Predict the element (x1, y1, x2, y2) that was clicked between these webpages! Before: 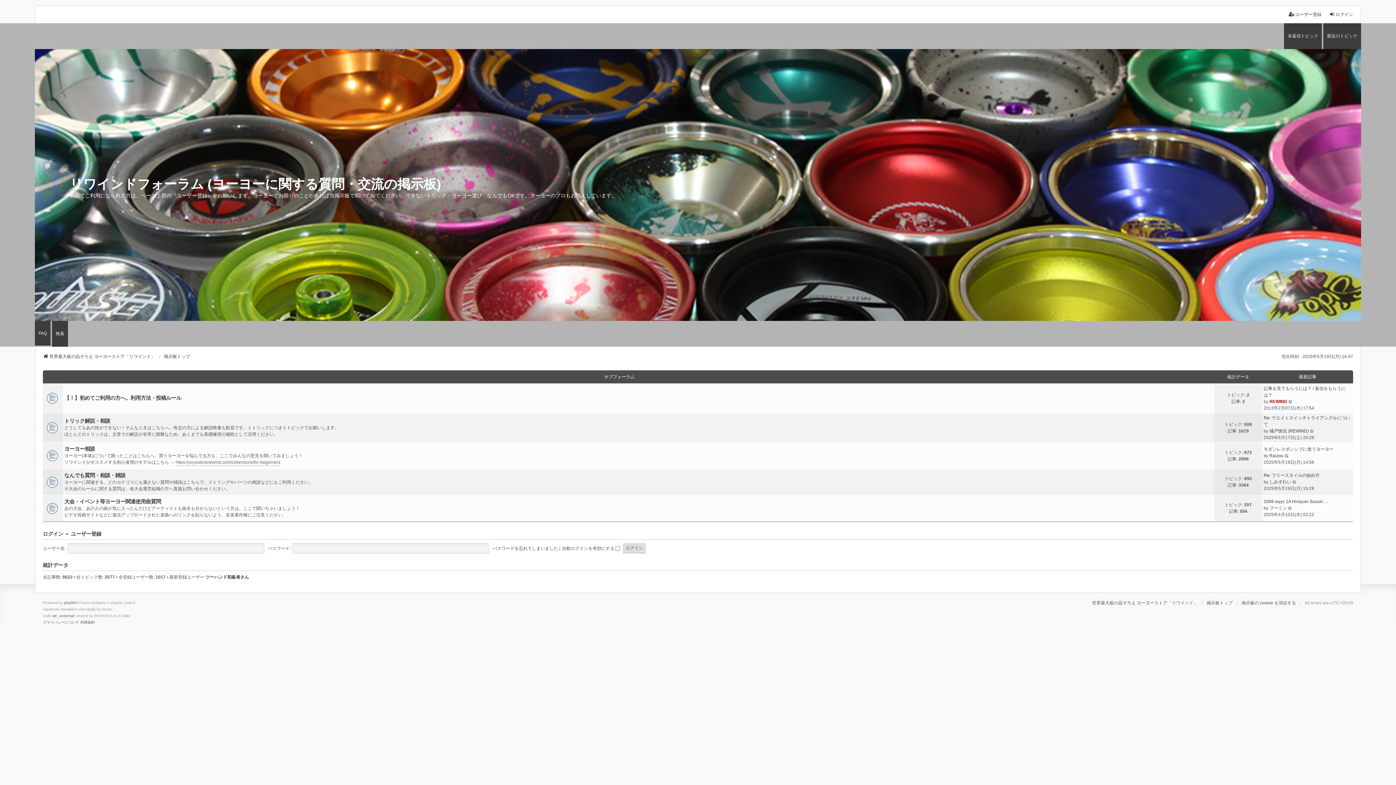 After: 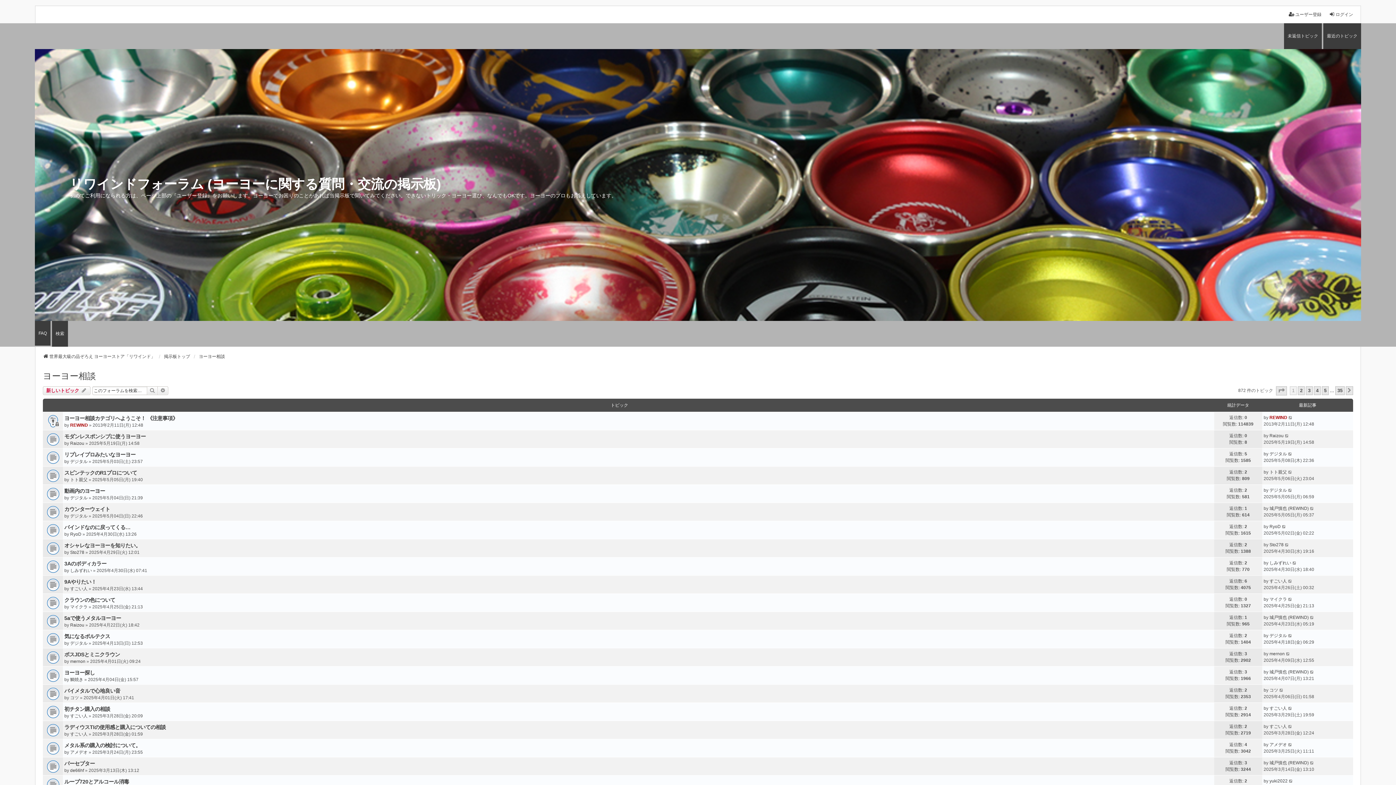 Action: label: ヨーヨー相談 bbox: (64, 445, 94, 452)